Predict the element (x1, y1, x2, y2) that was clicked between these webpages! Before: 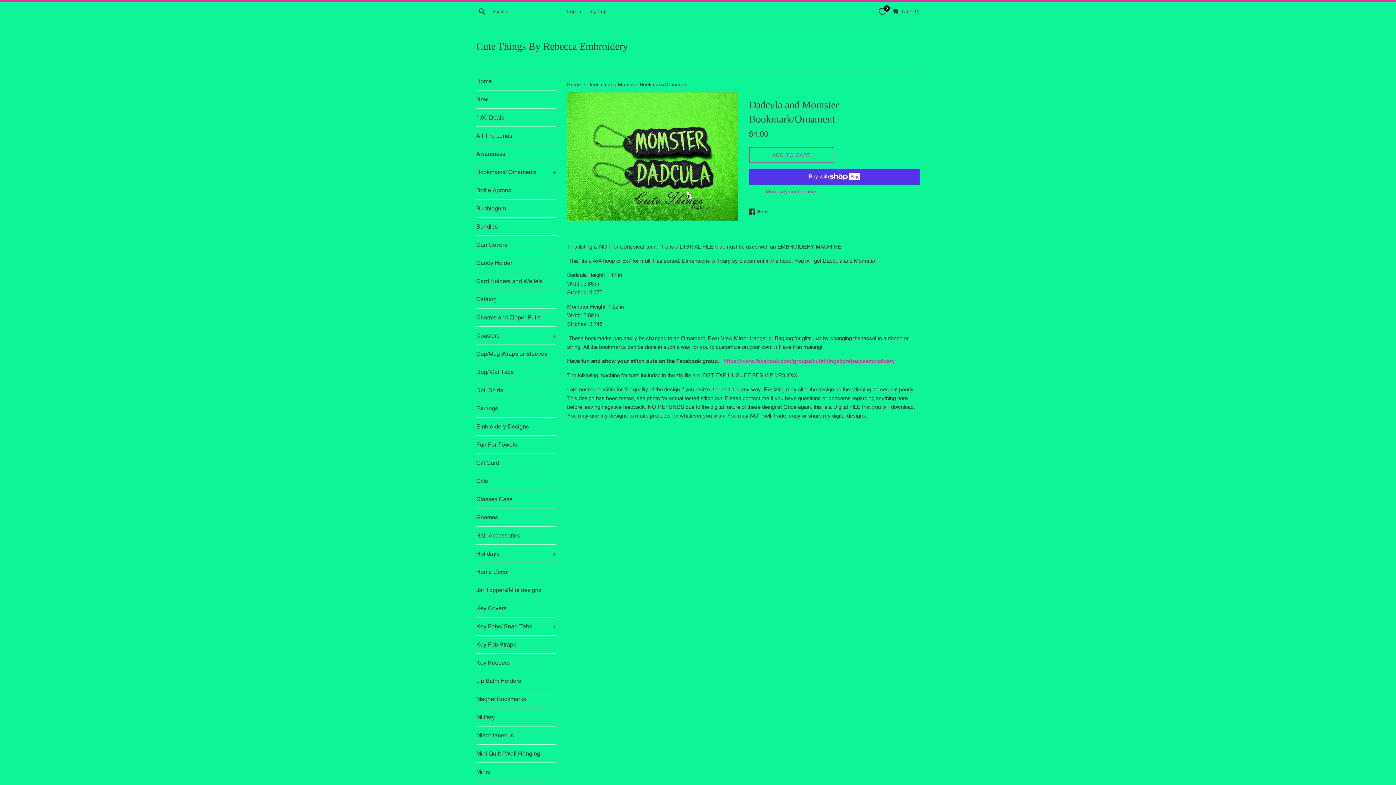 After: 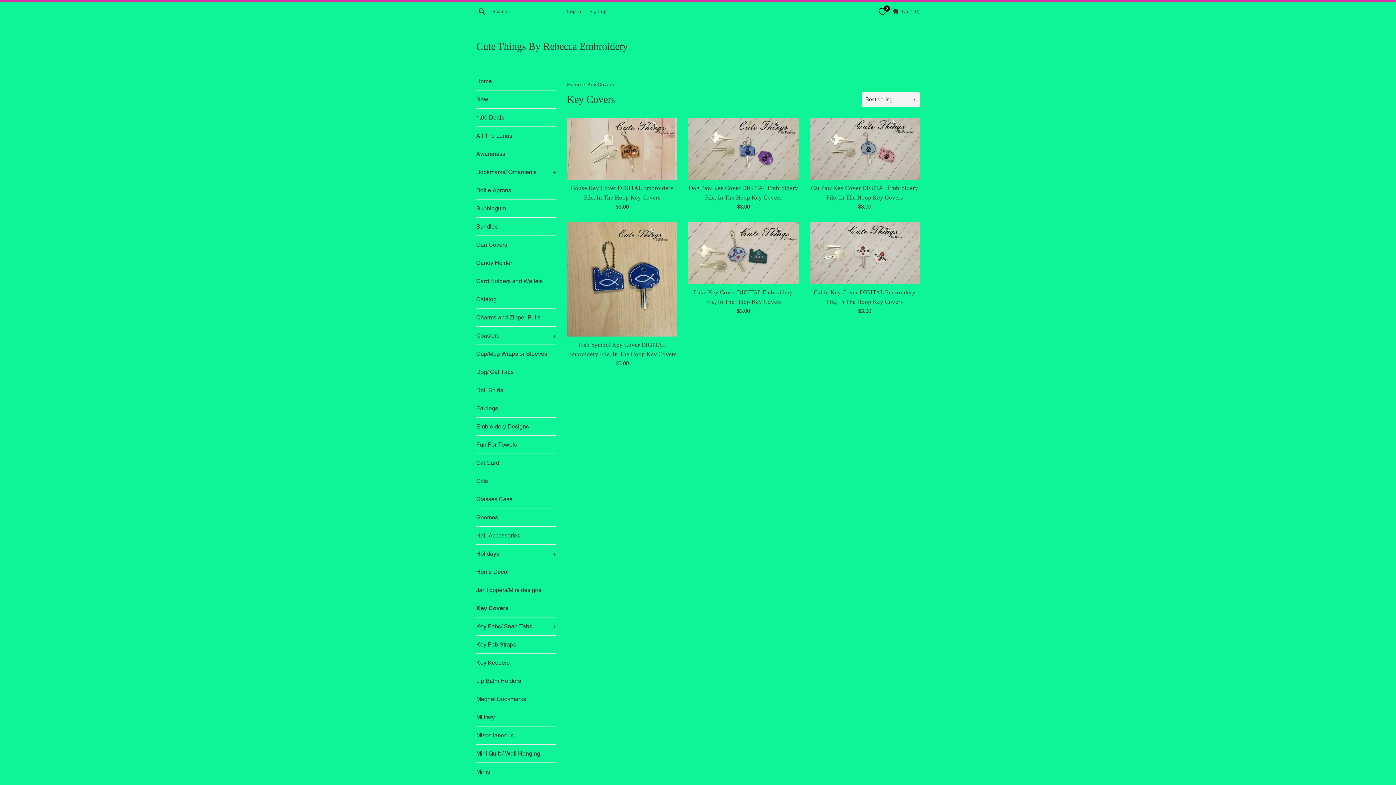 Action: bbox: (476, 599, 556, 617) label: Key Covers